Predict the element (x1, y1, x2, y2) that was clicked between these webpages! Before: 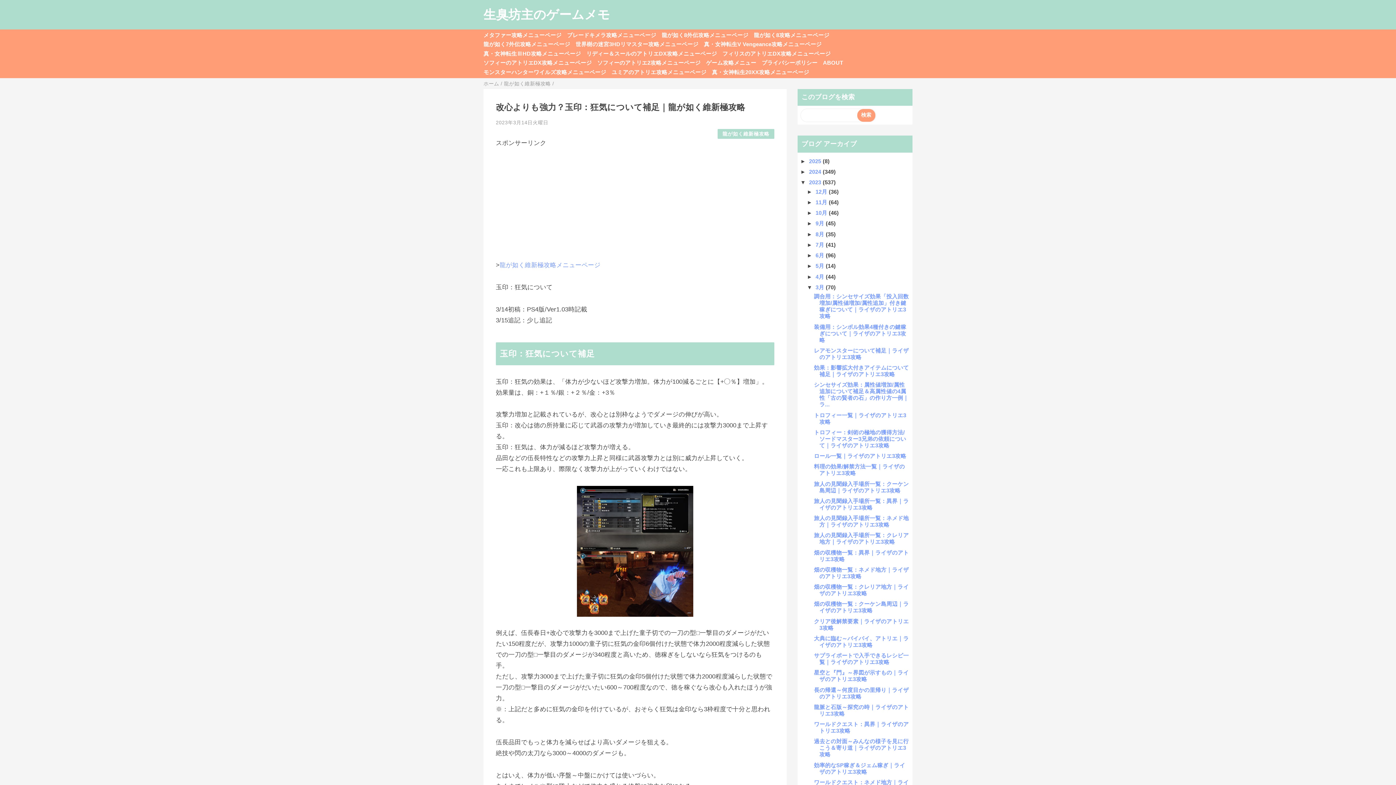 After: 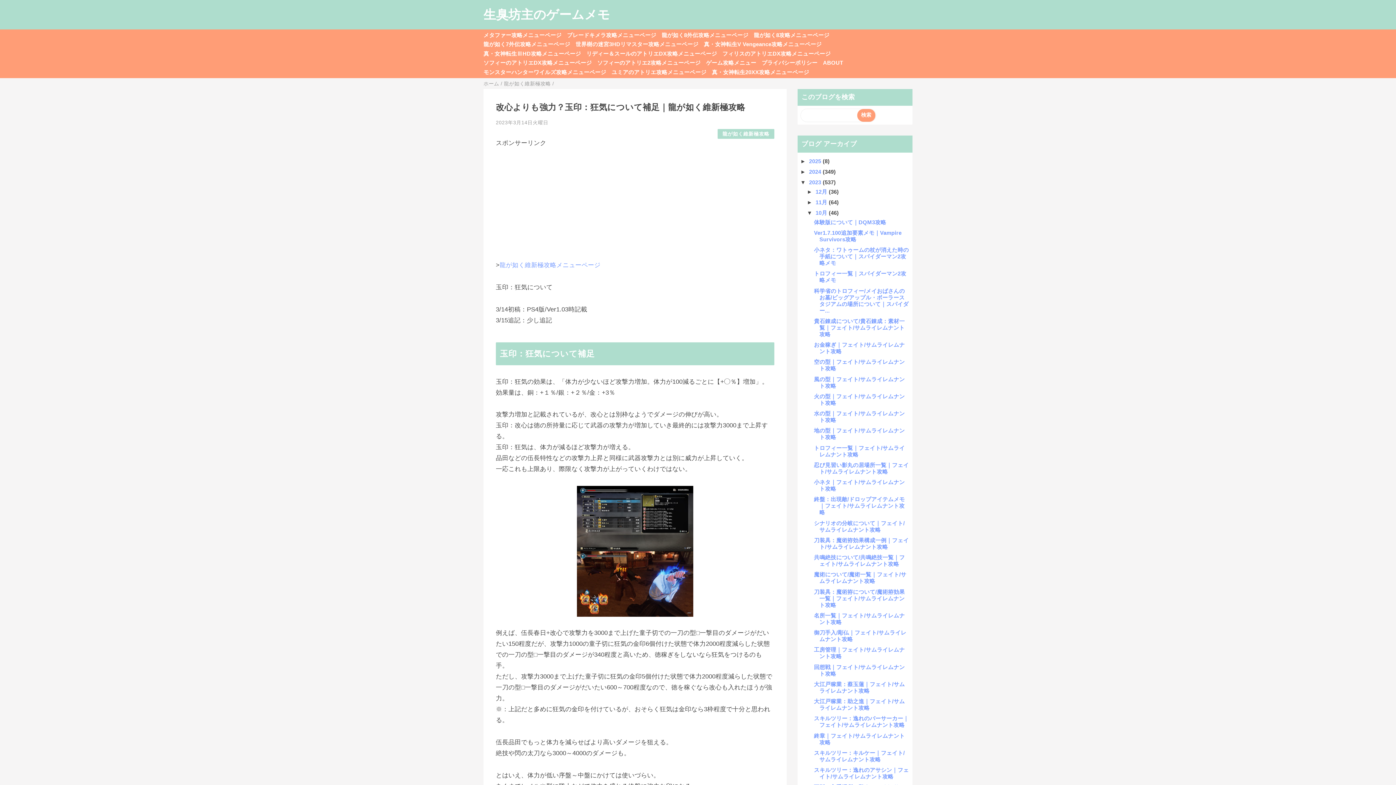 Action: bbox: (807, 209, 815, 216) label: ►  